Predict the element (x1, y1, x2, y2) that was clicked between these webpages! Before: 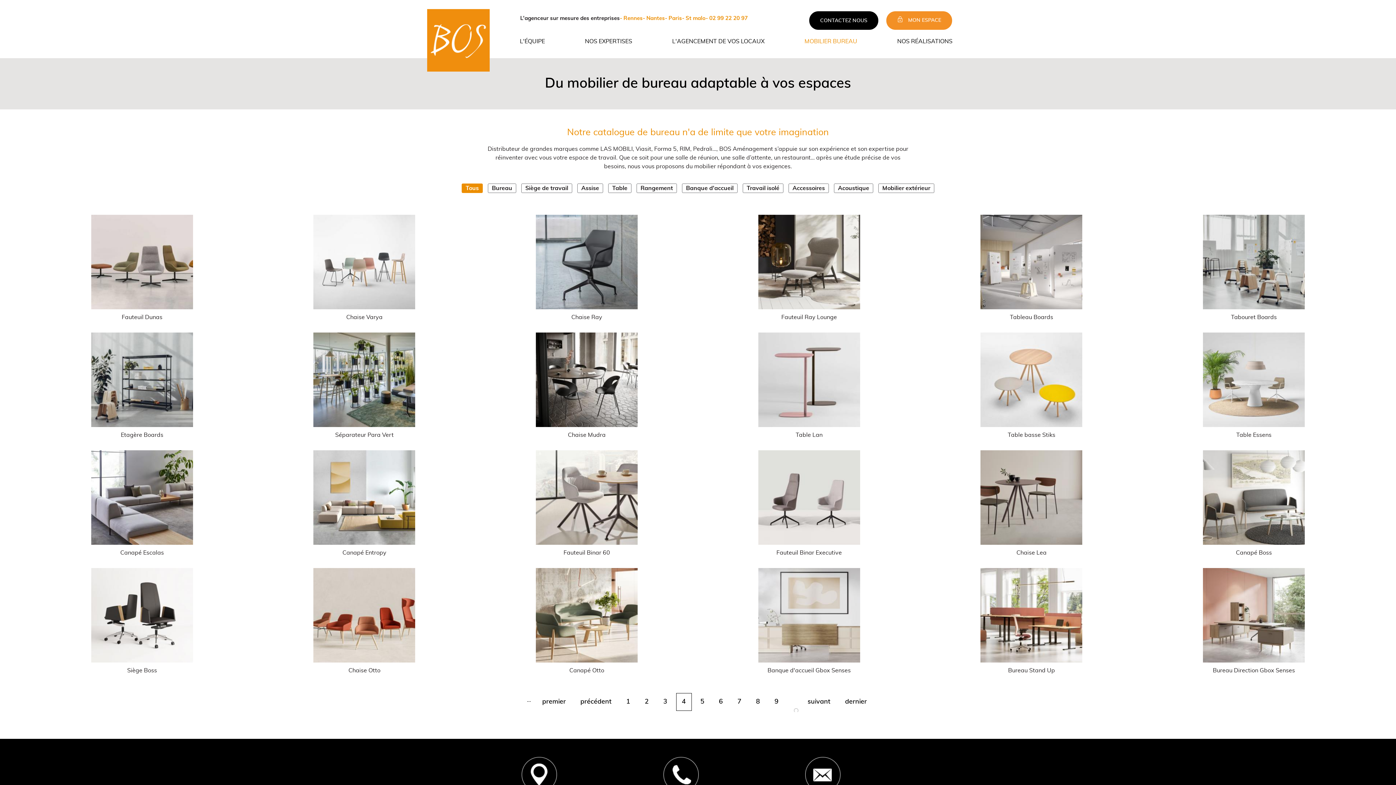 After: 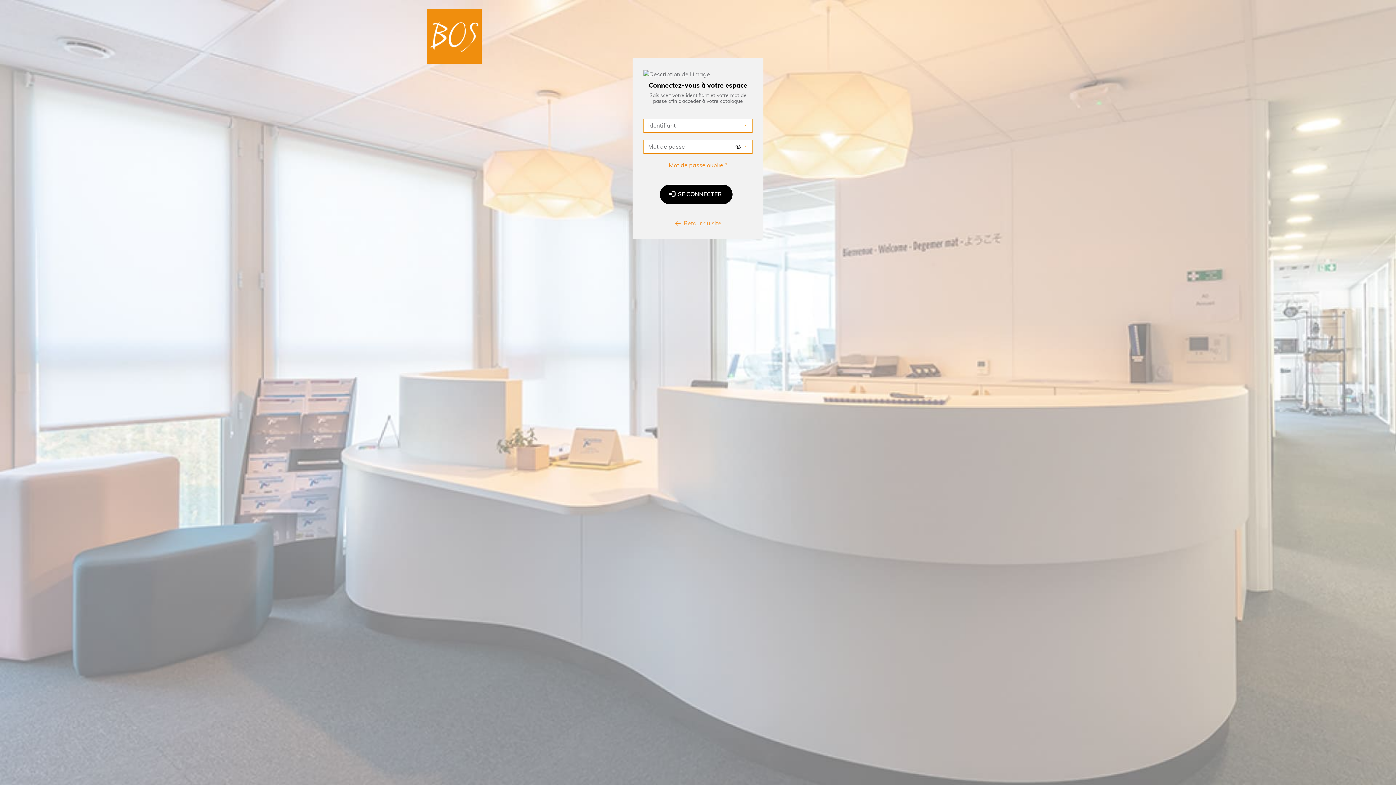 Action: label:  MON ESPACE bbox: (886, 10, 952, 30)